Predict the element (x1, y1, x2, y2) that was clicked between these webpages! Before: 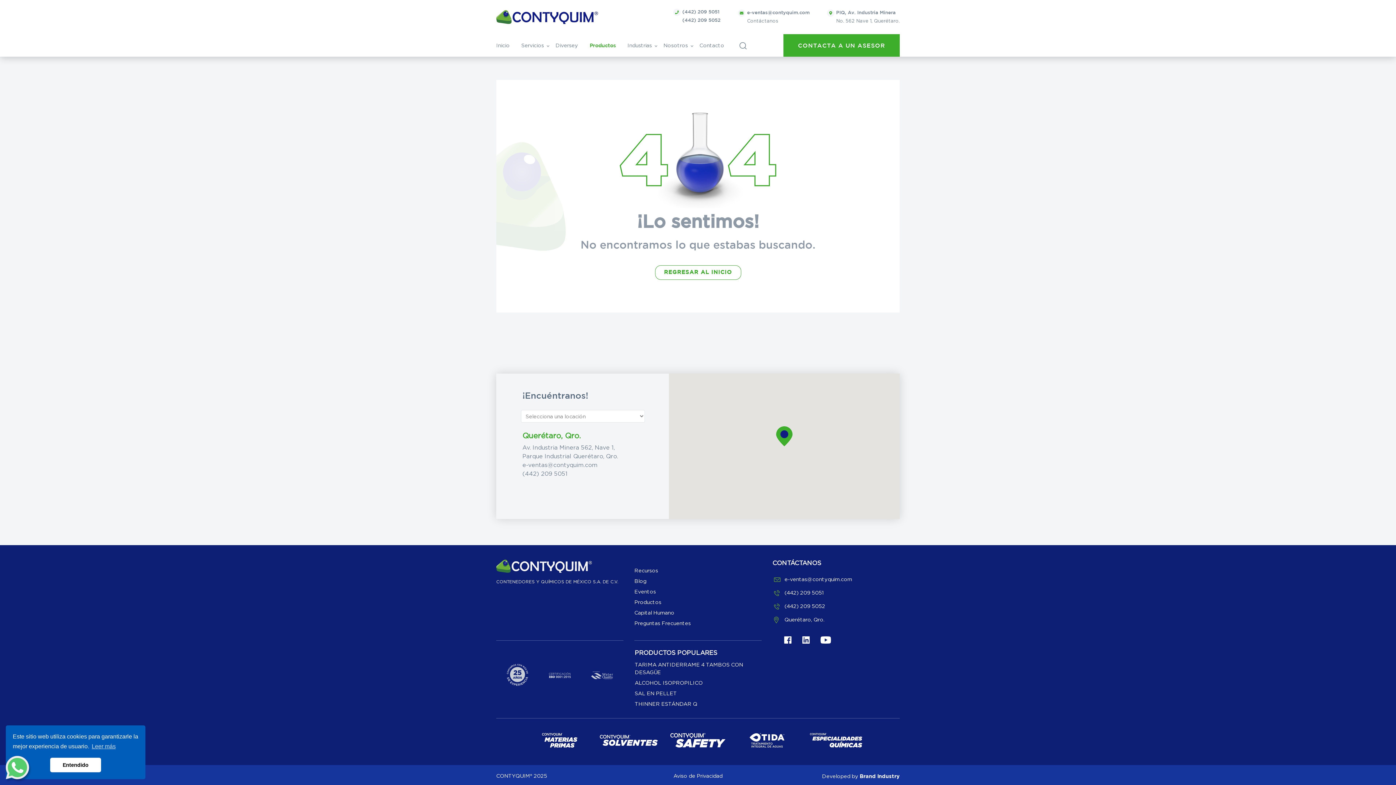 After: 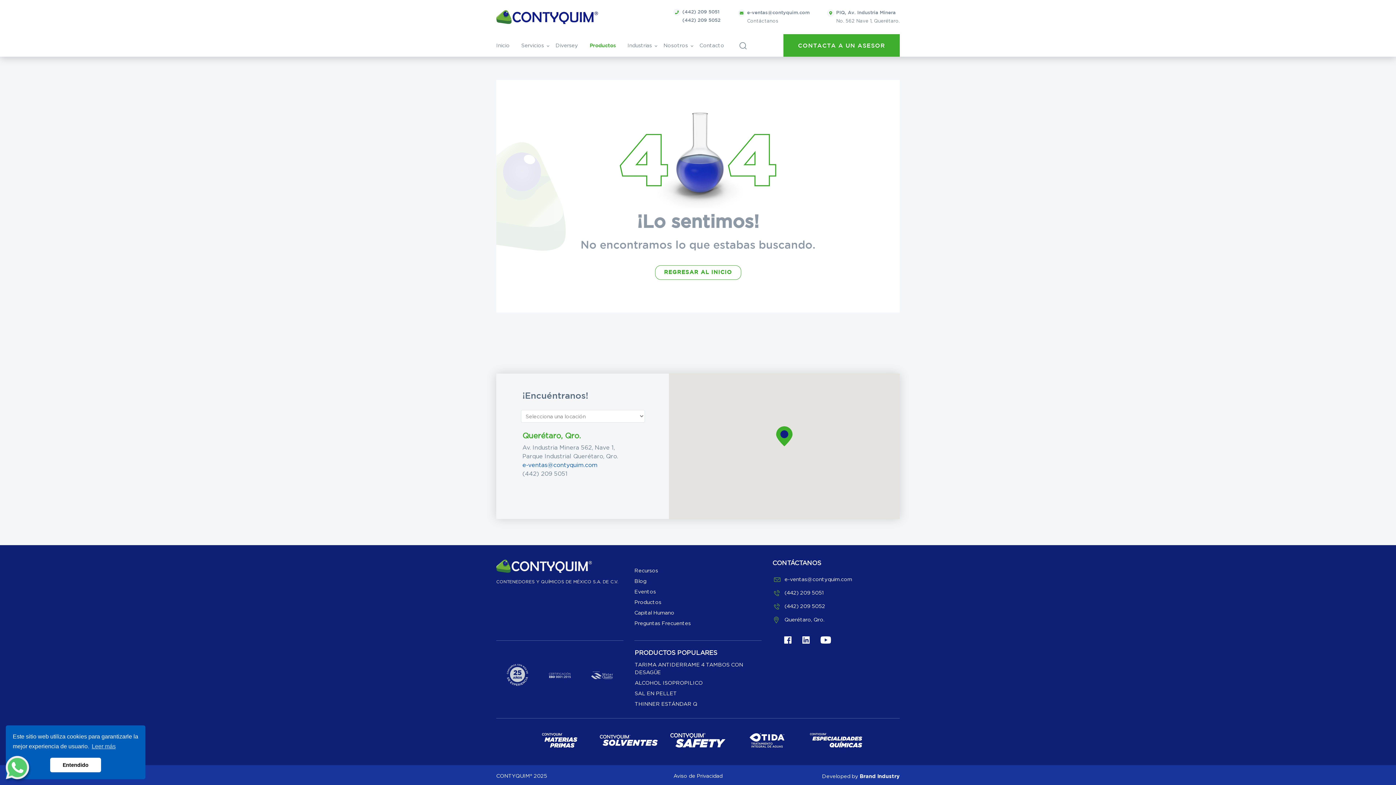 Action: label: e-ventas@contyquim.com bbox: (522, 461, 632, 469)